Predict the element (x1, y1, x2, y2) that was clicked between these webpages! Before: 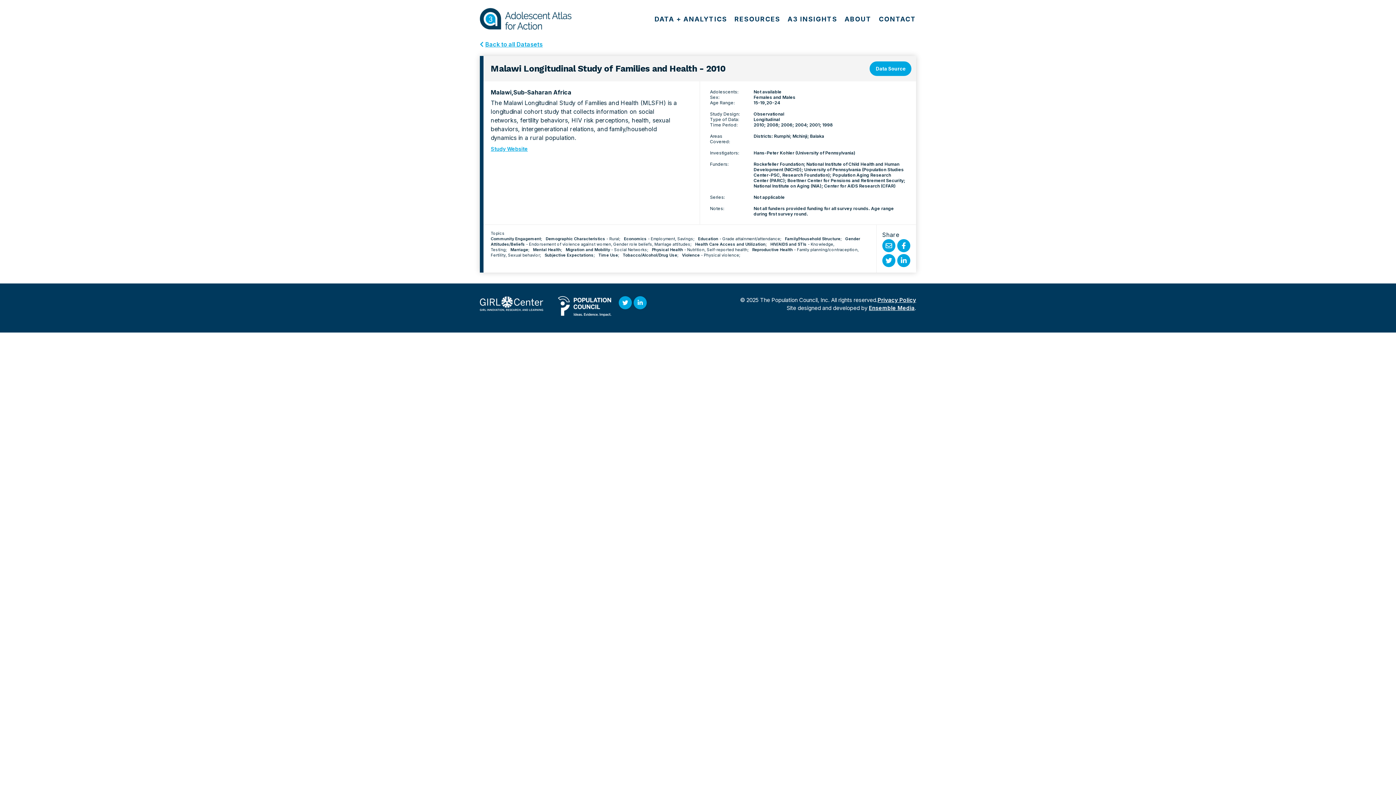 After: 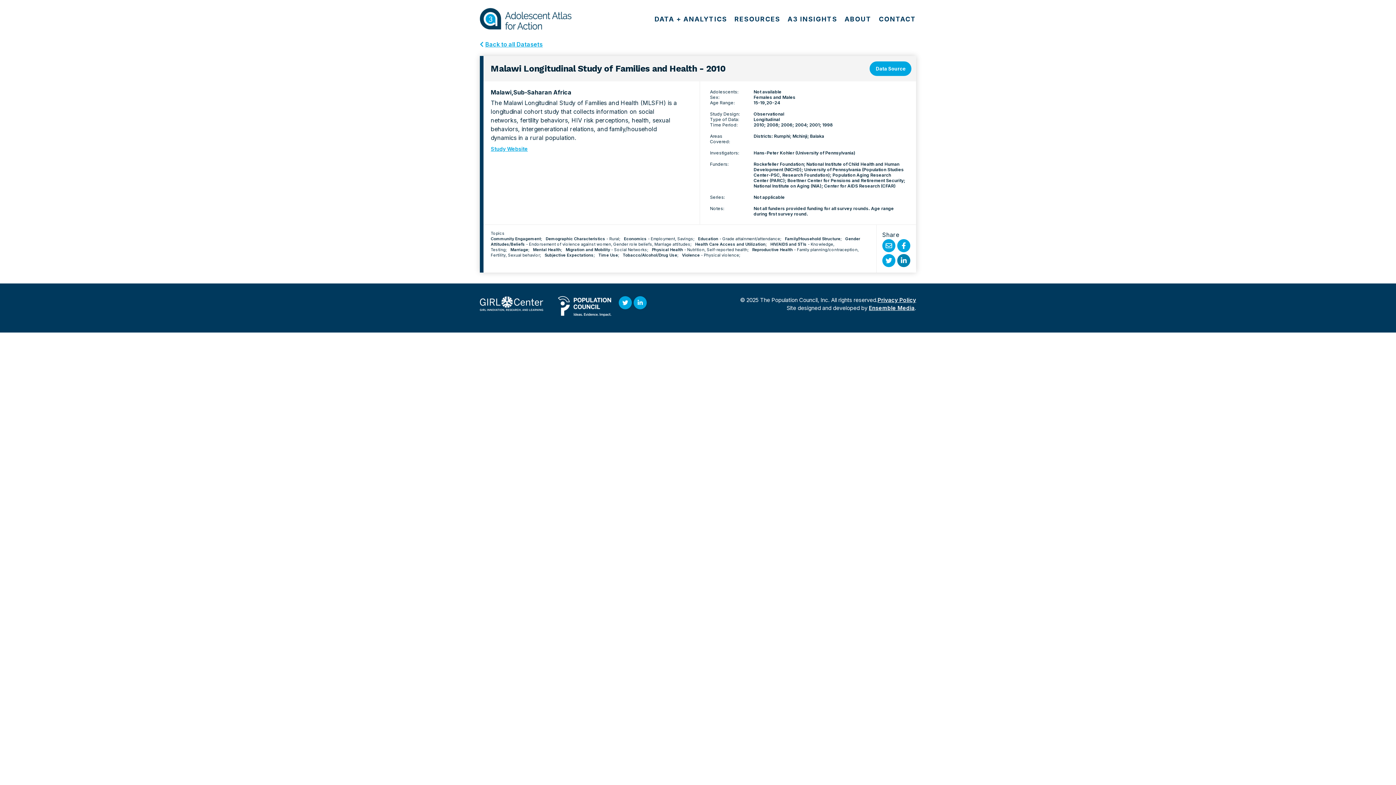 Action: bbox: (897, 254, 910, 267) label: Share on Linked In